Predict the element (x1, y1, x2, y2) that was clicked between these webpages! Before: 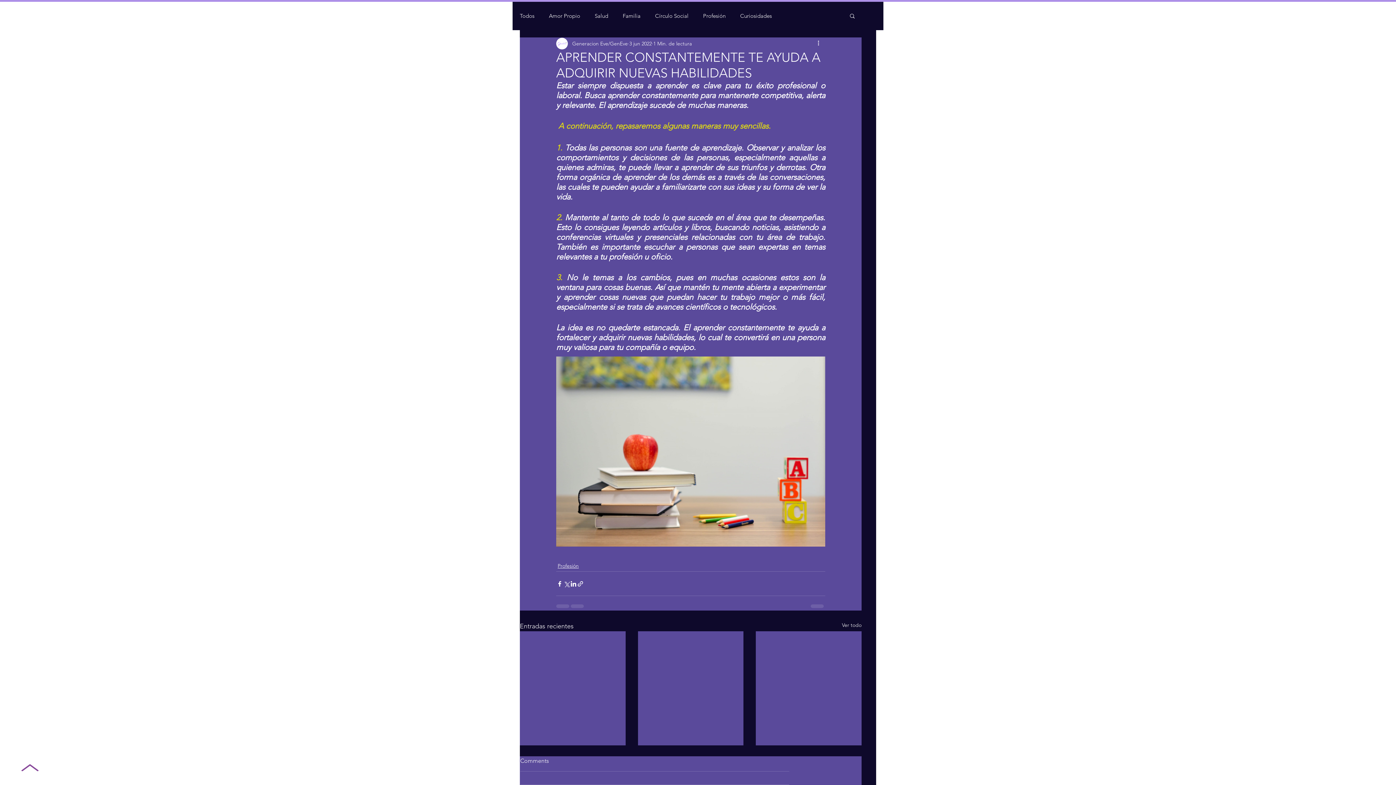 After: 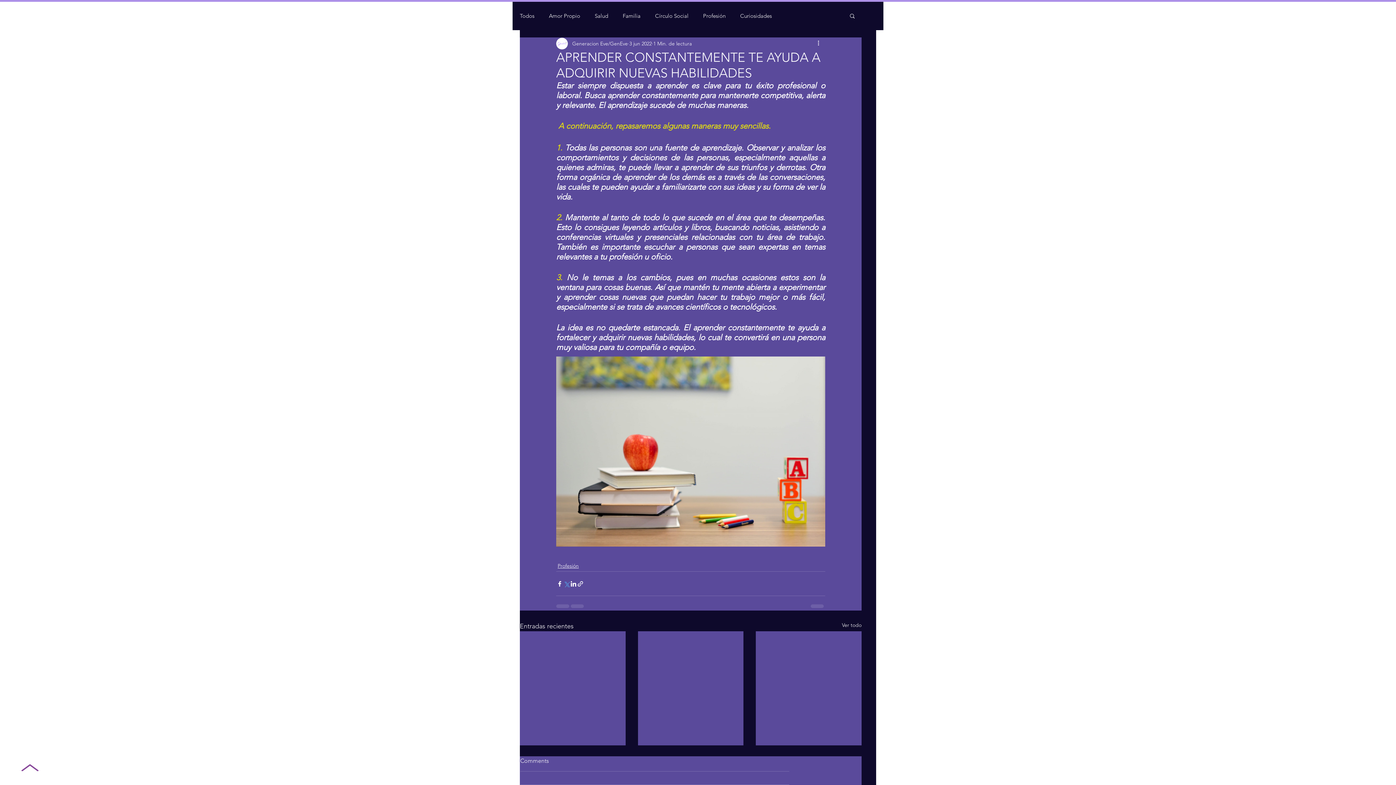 Action: label: Compartir a través de X (Twitter) bbox: (563, 580, 570, 587)